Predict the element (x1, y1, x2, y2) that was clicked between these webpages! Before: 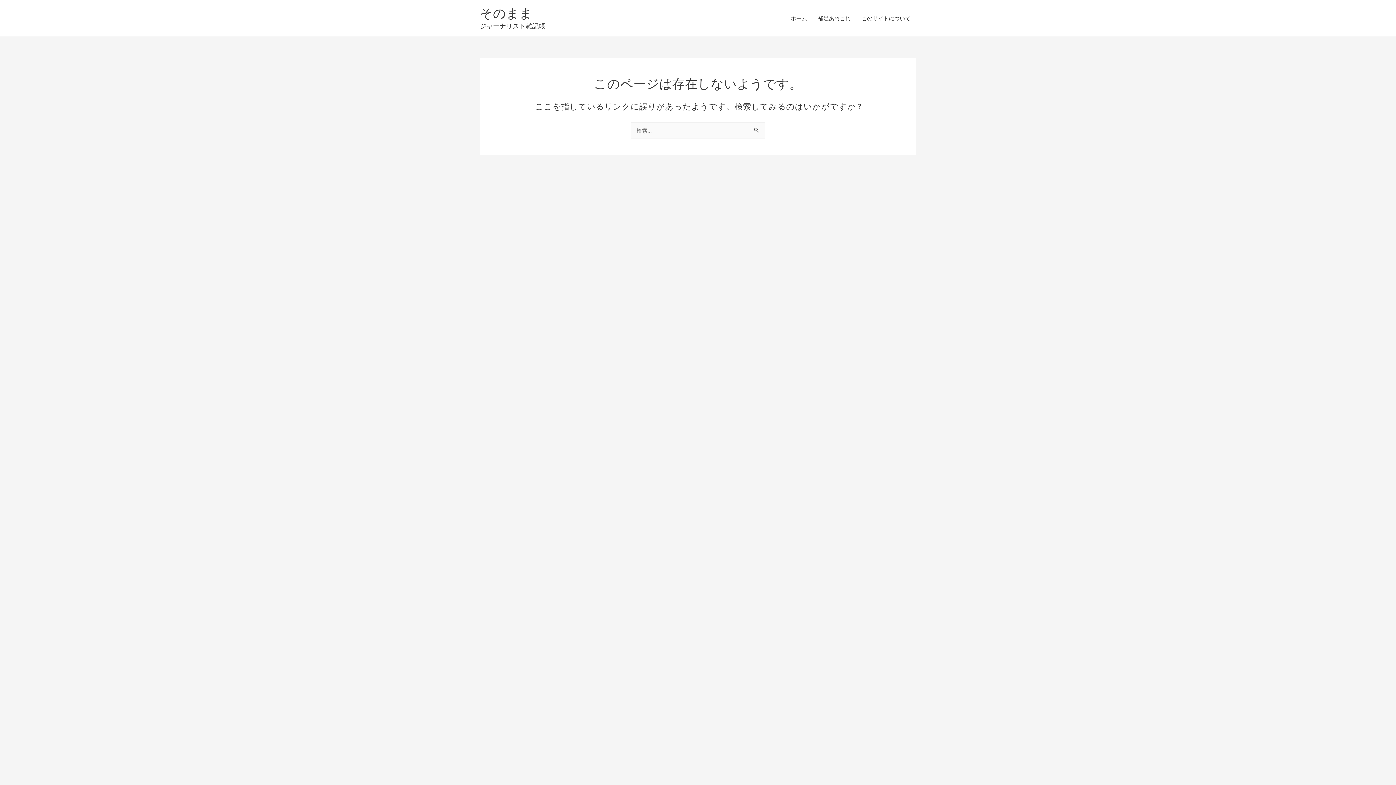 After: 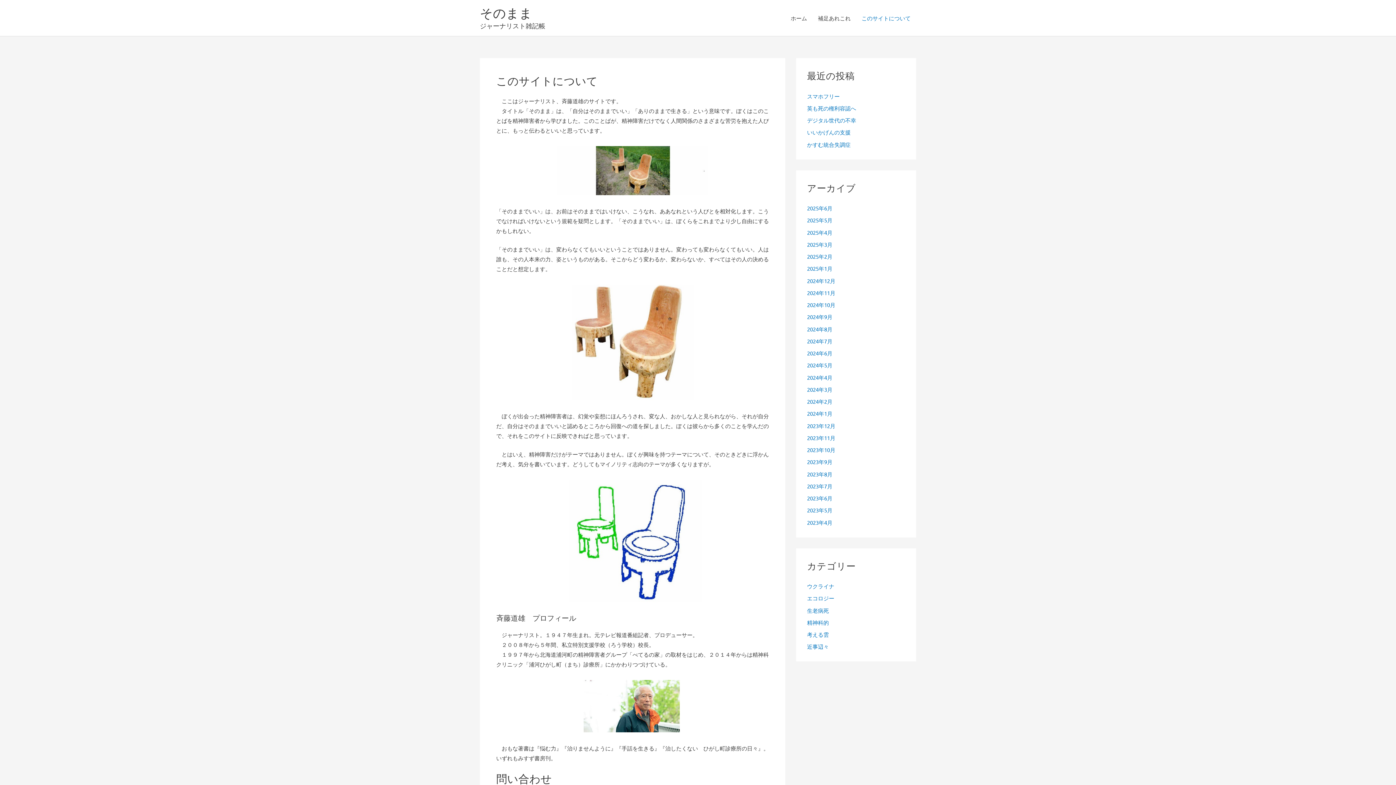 Action: label: このサイトについて bbox: (856, 0, 916, 36)